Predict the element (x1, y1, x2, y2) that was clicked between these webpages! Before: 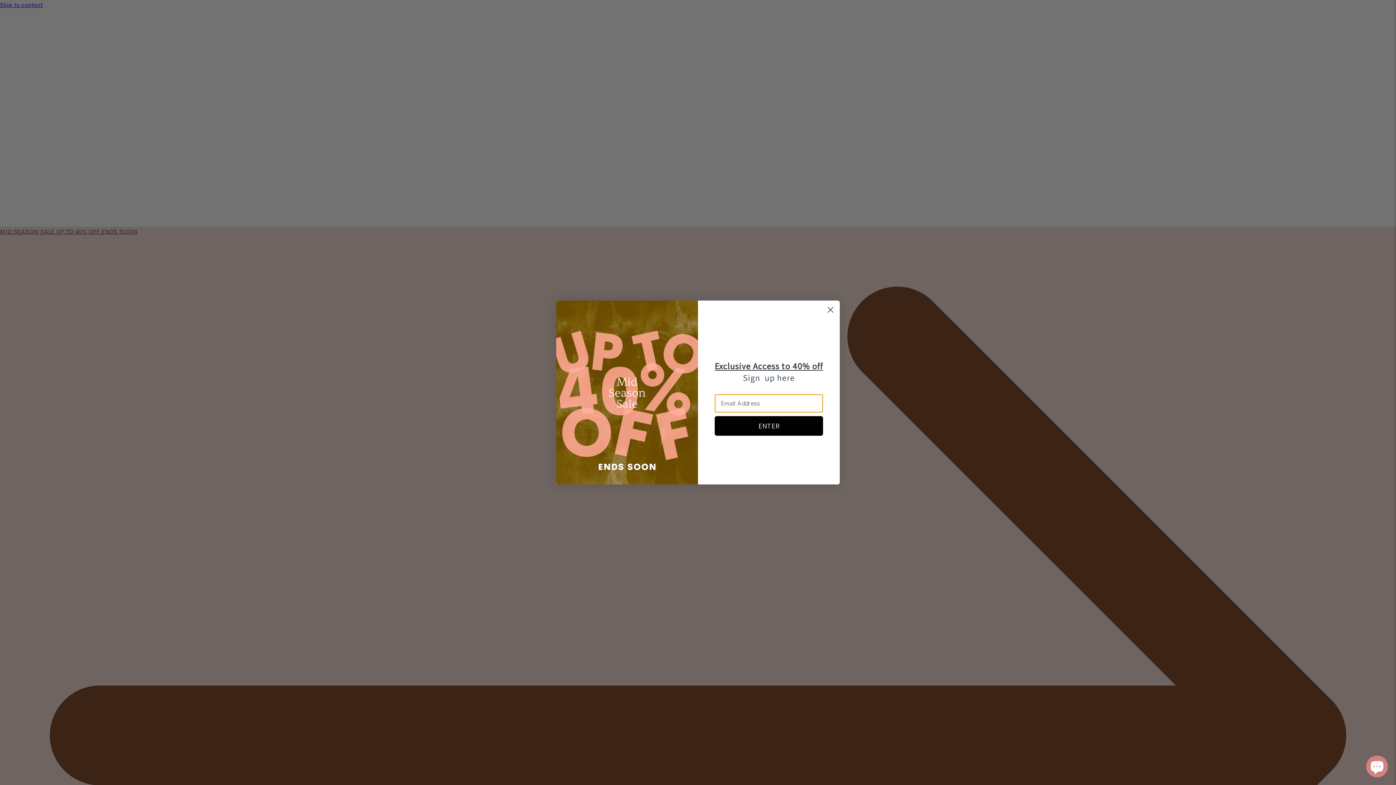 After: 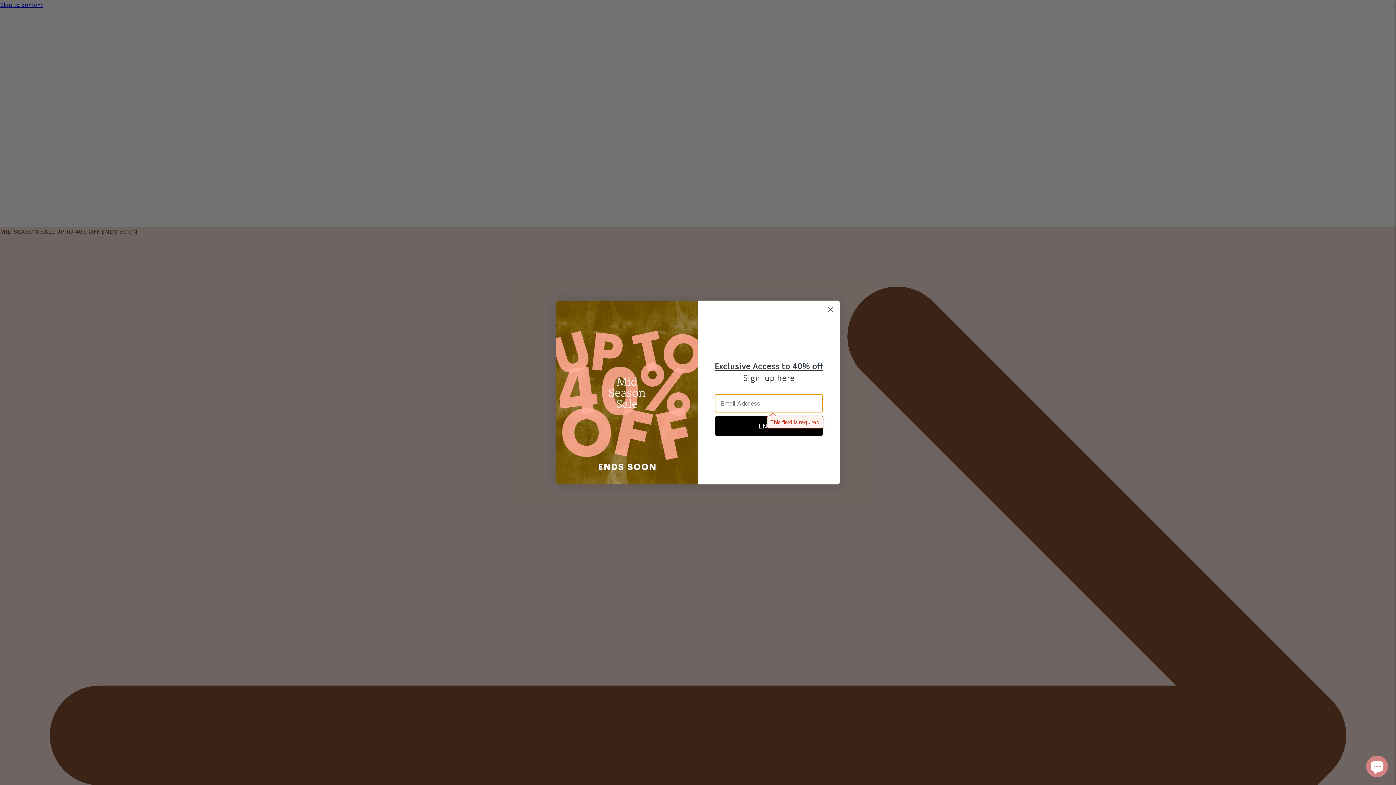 Action: bbox: (714, 416, 823, 435) label: ENTER